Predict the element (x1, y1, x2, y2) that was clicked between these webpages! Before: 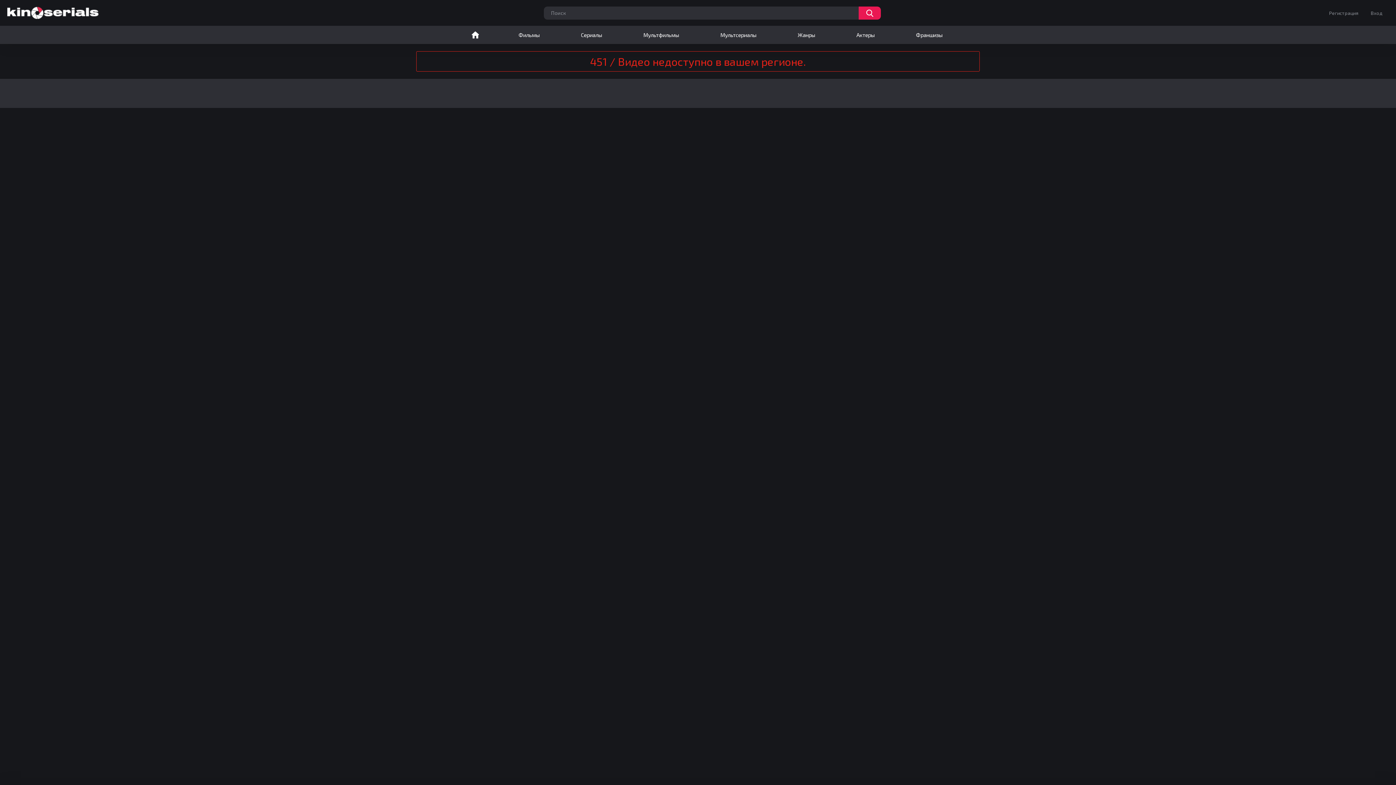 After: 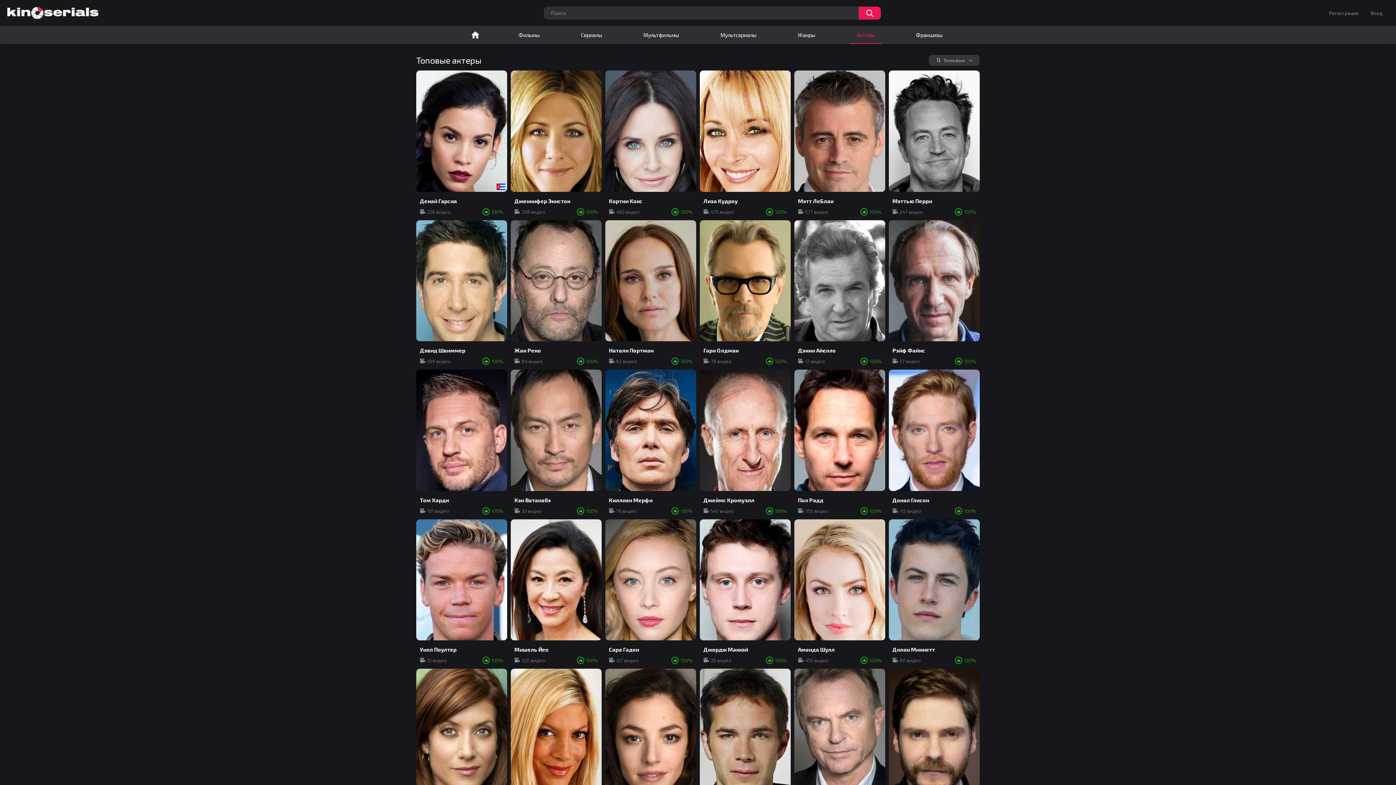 Action: label: Актеры bbox: (849, 25, 882, 44)